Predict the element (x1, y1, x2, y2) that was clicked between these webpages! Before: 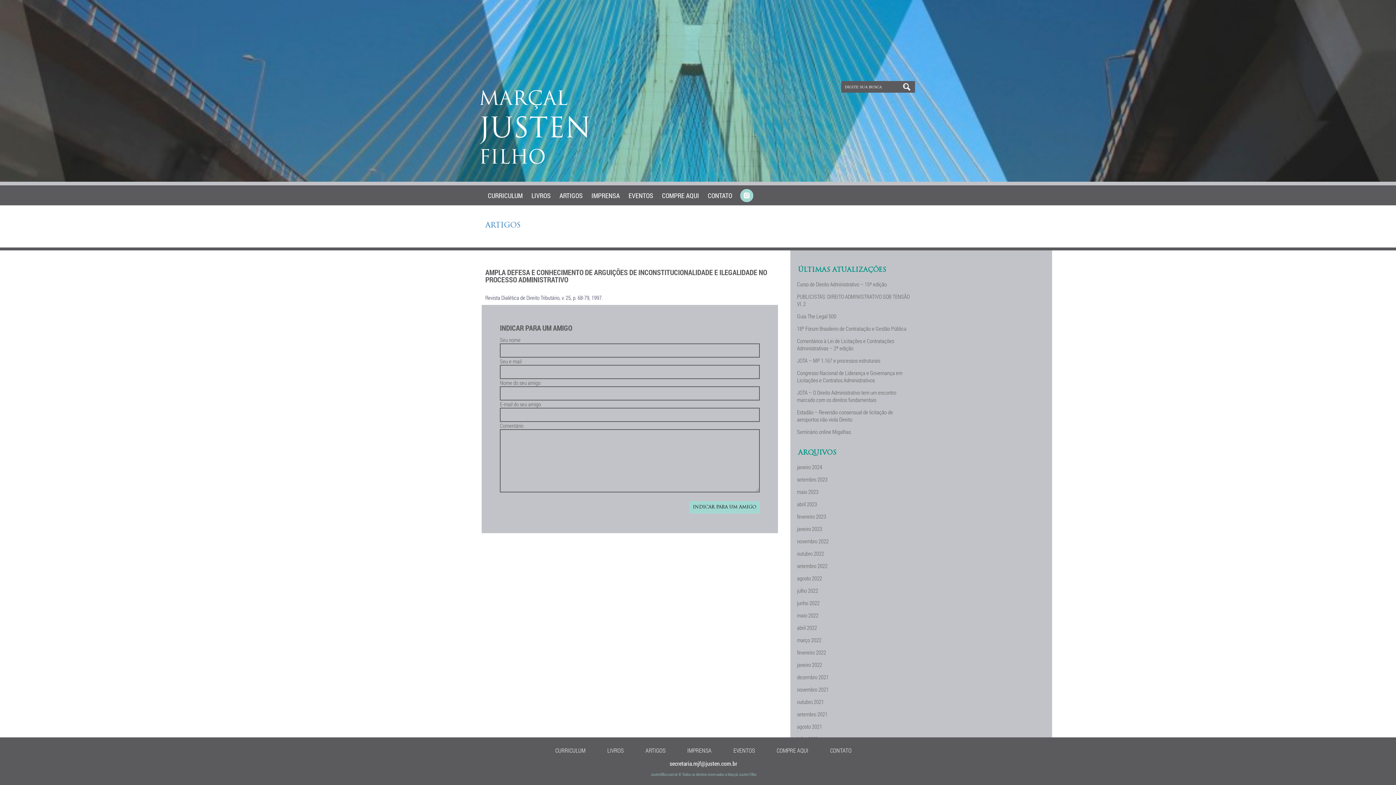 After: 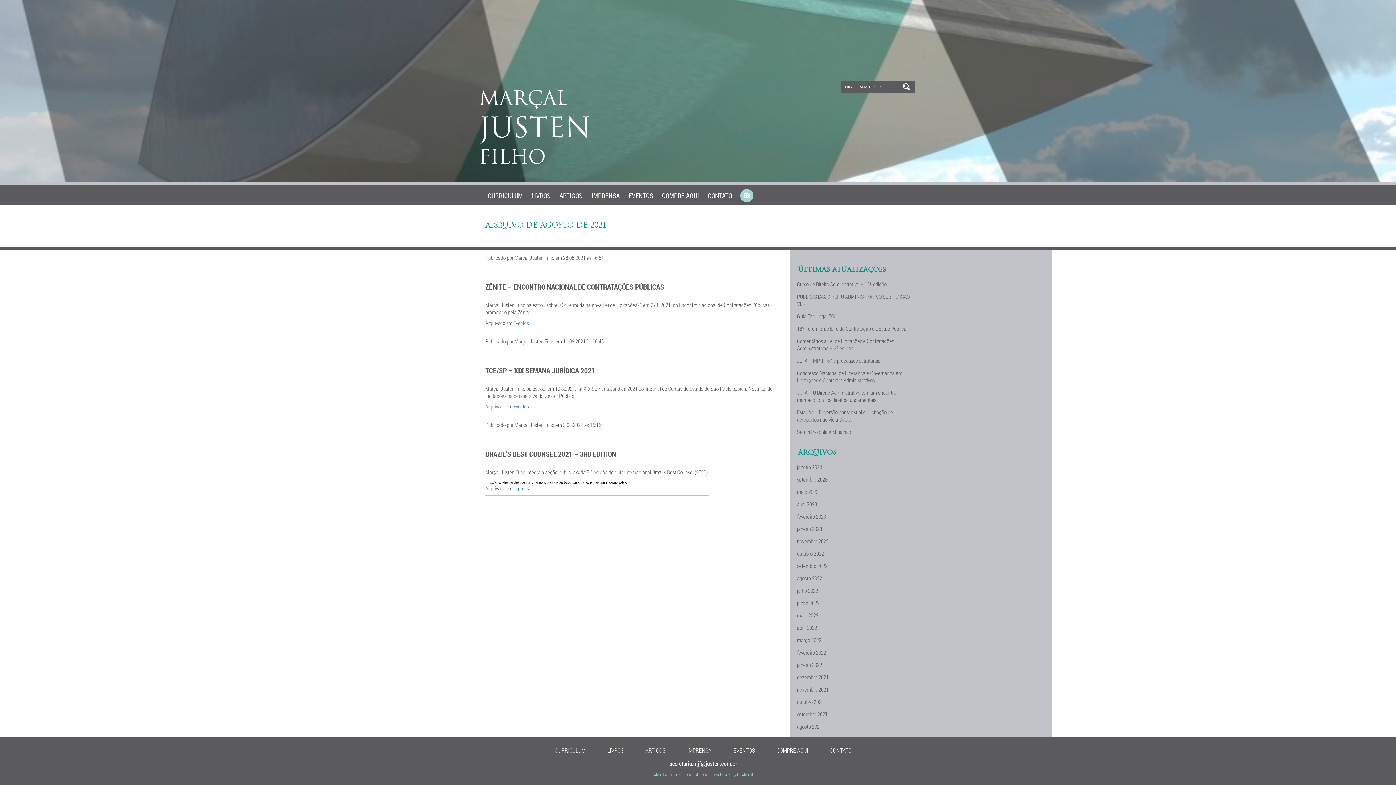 Action: bbox: (797, 723, 822, 730) label: agosto 2021